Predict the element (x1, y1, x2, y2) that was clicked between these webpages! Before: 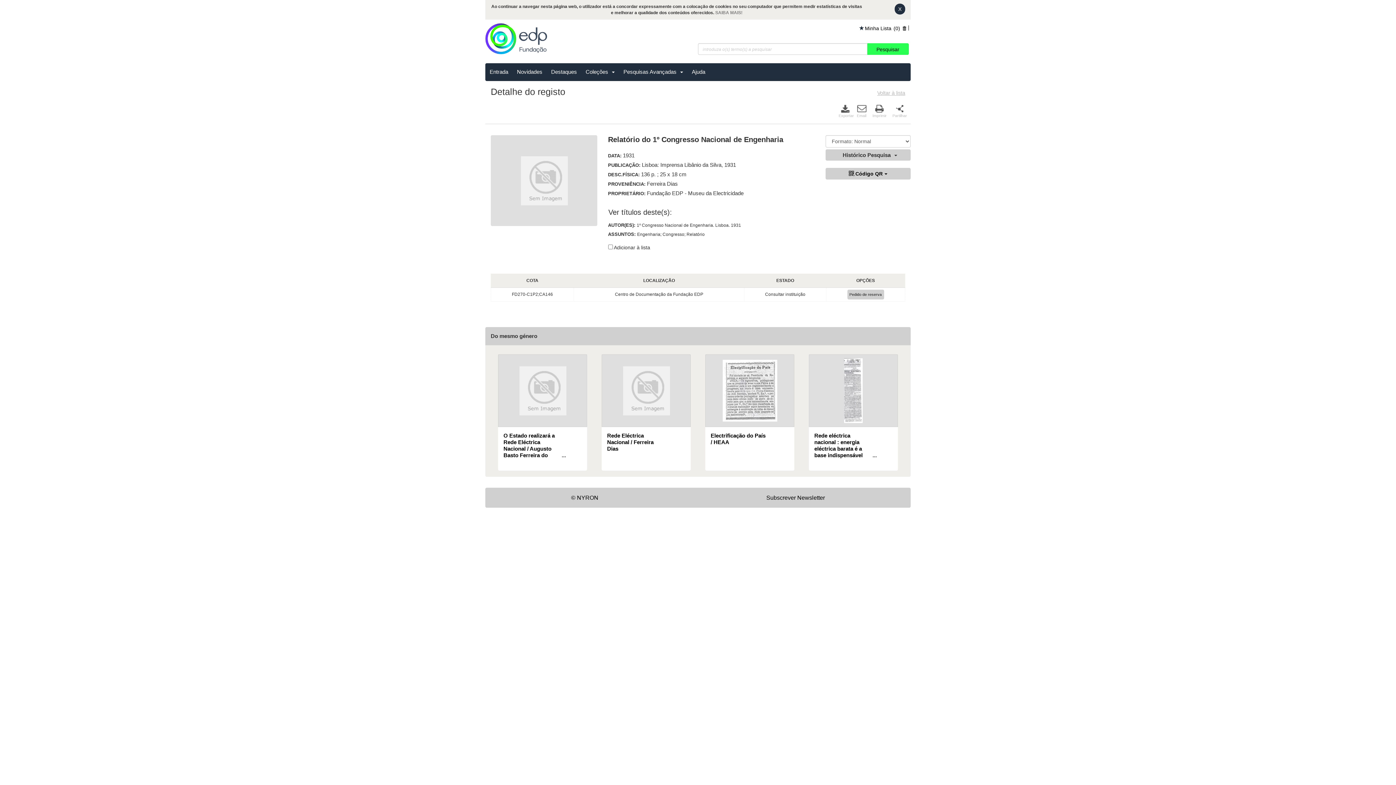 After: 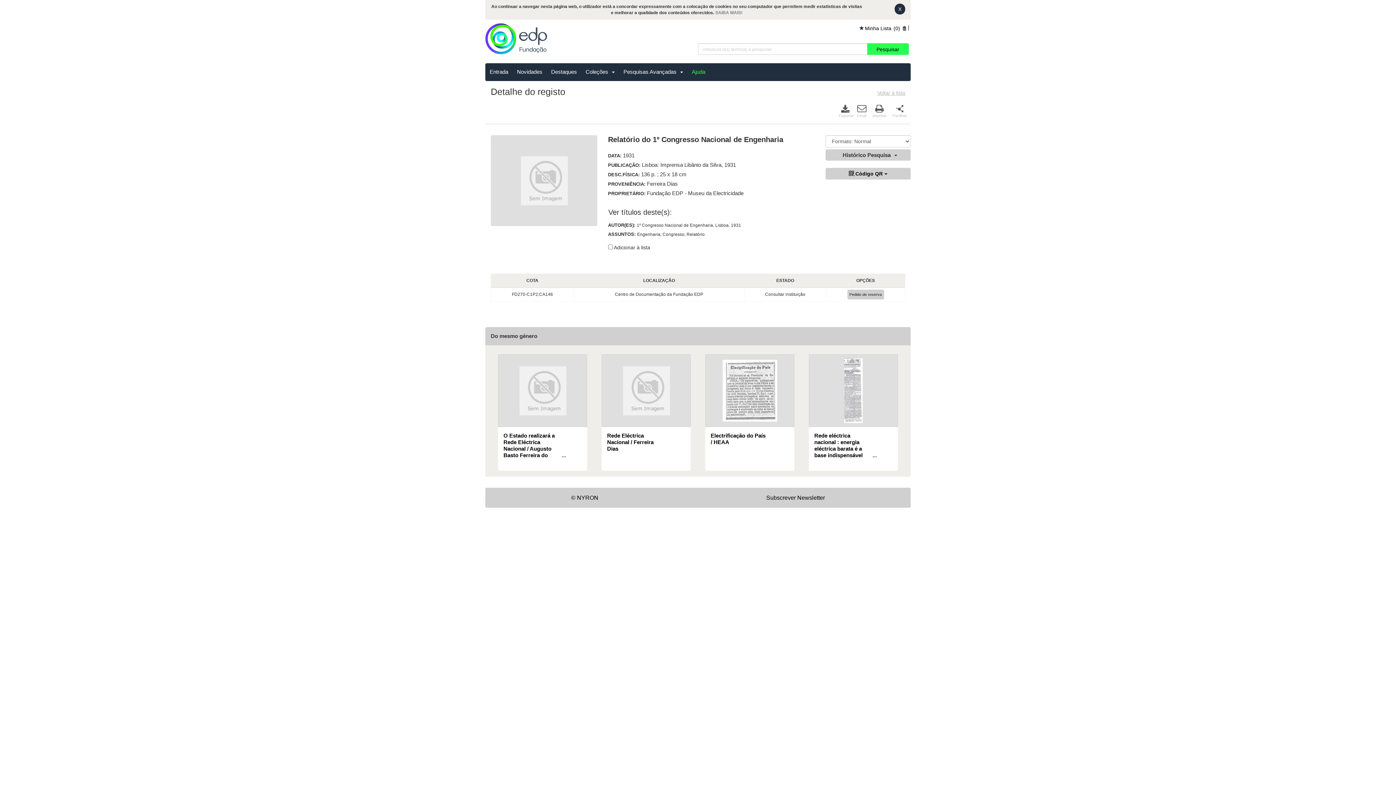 Action: bbox: (687, 43, 709, 61) label: Ajuda